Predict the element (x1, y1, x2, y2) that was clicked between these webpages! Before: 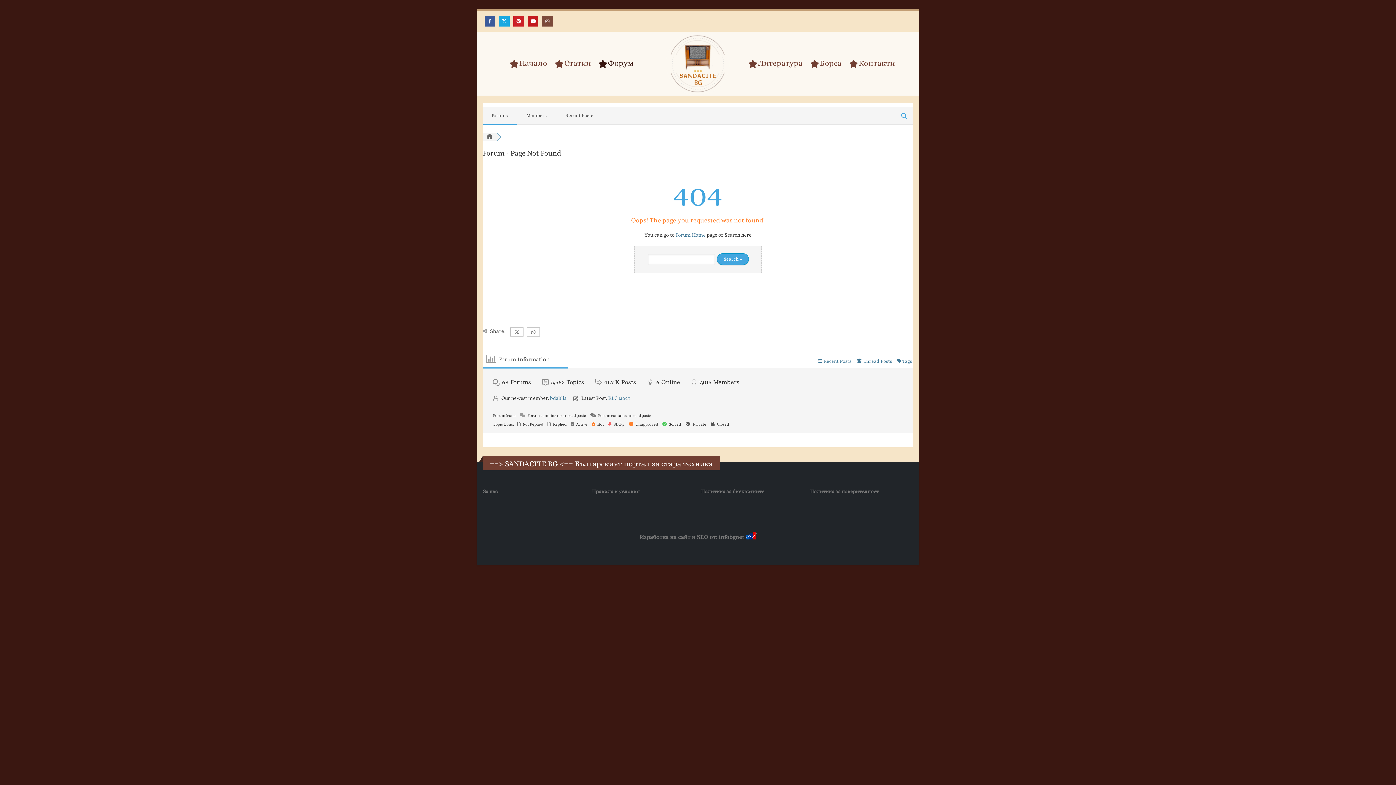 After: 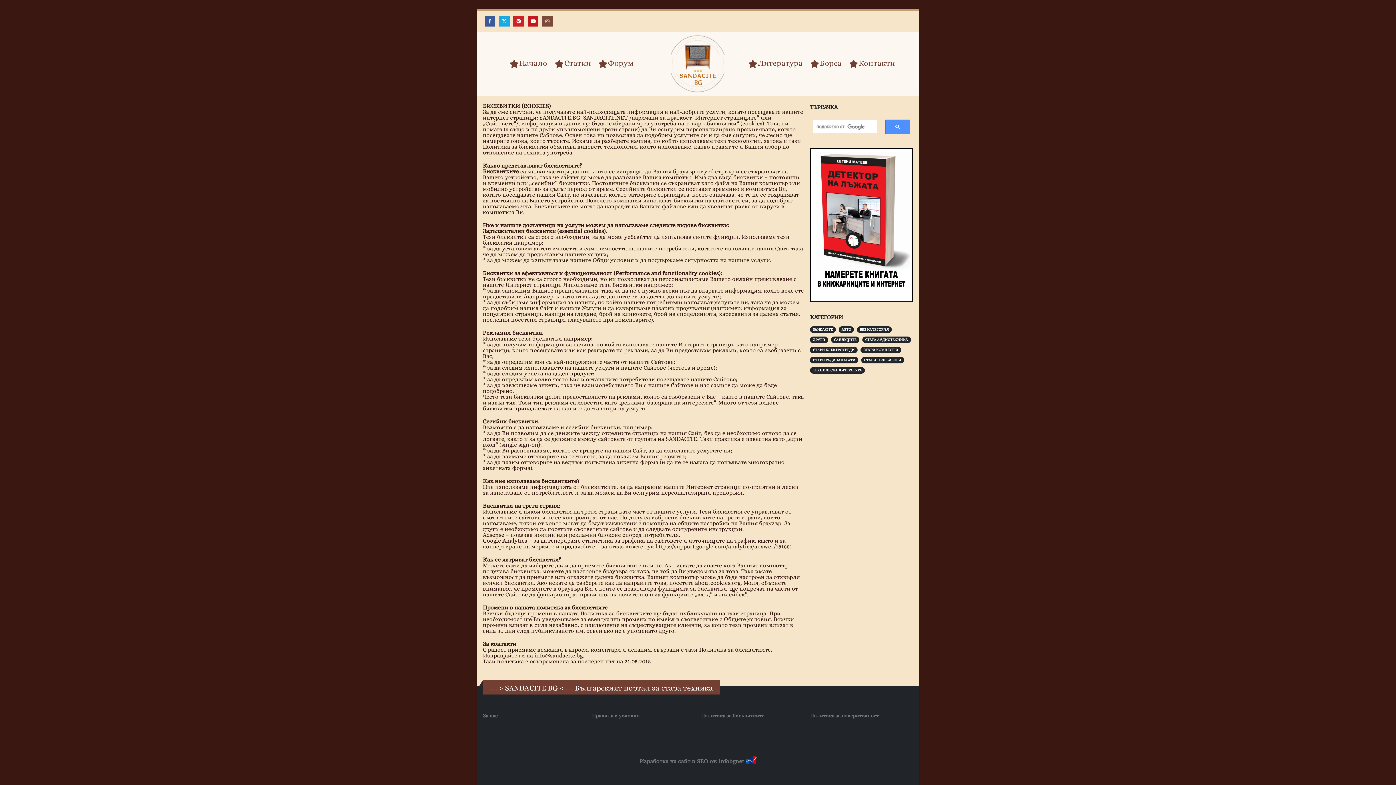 Action: bbox: (701, 488, 764, 494) label: Политика за бисквитките